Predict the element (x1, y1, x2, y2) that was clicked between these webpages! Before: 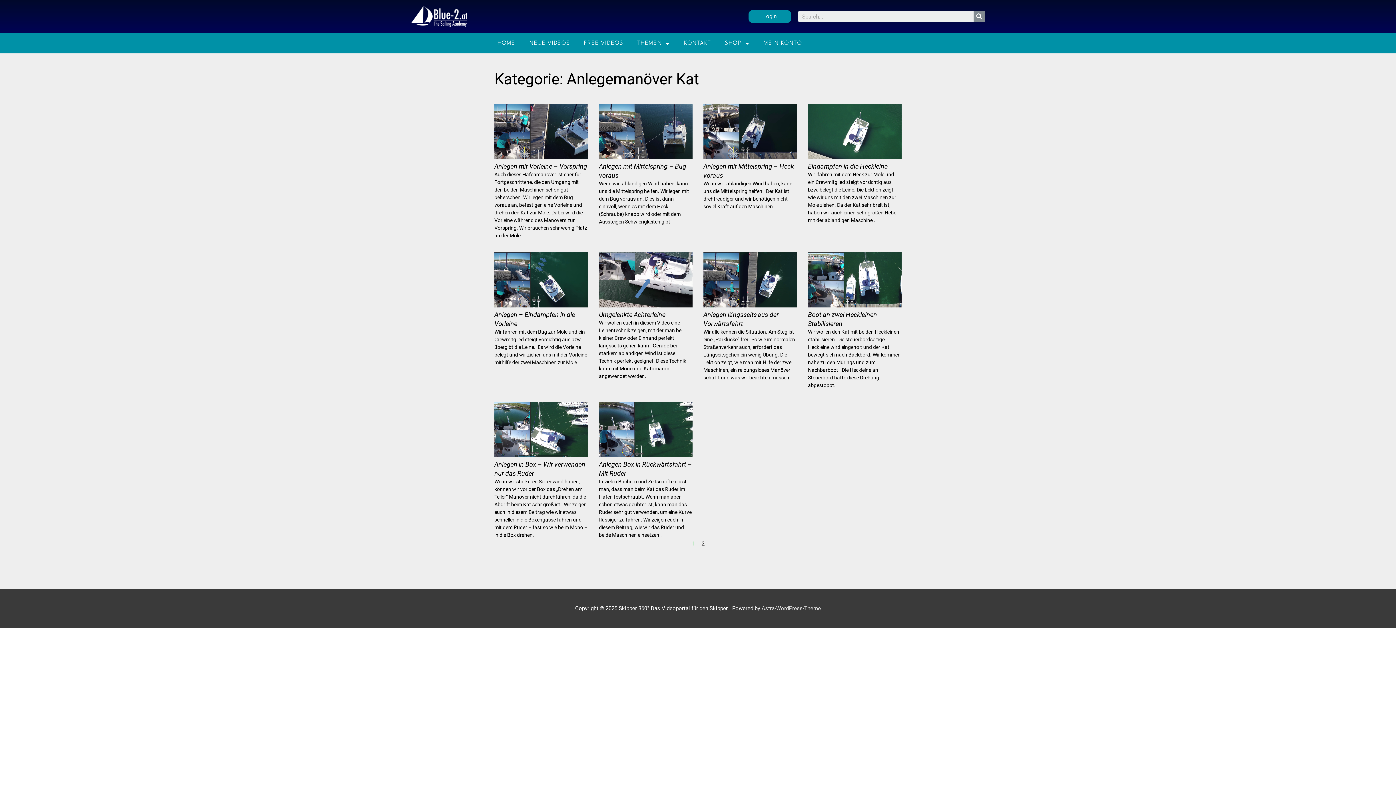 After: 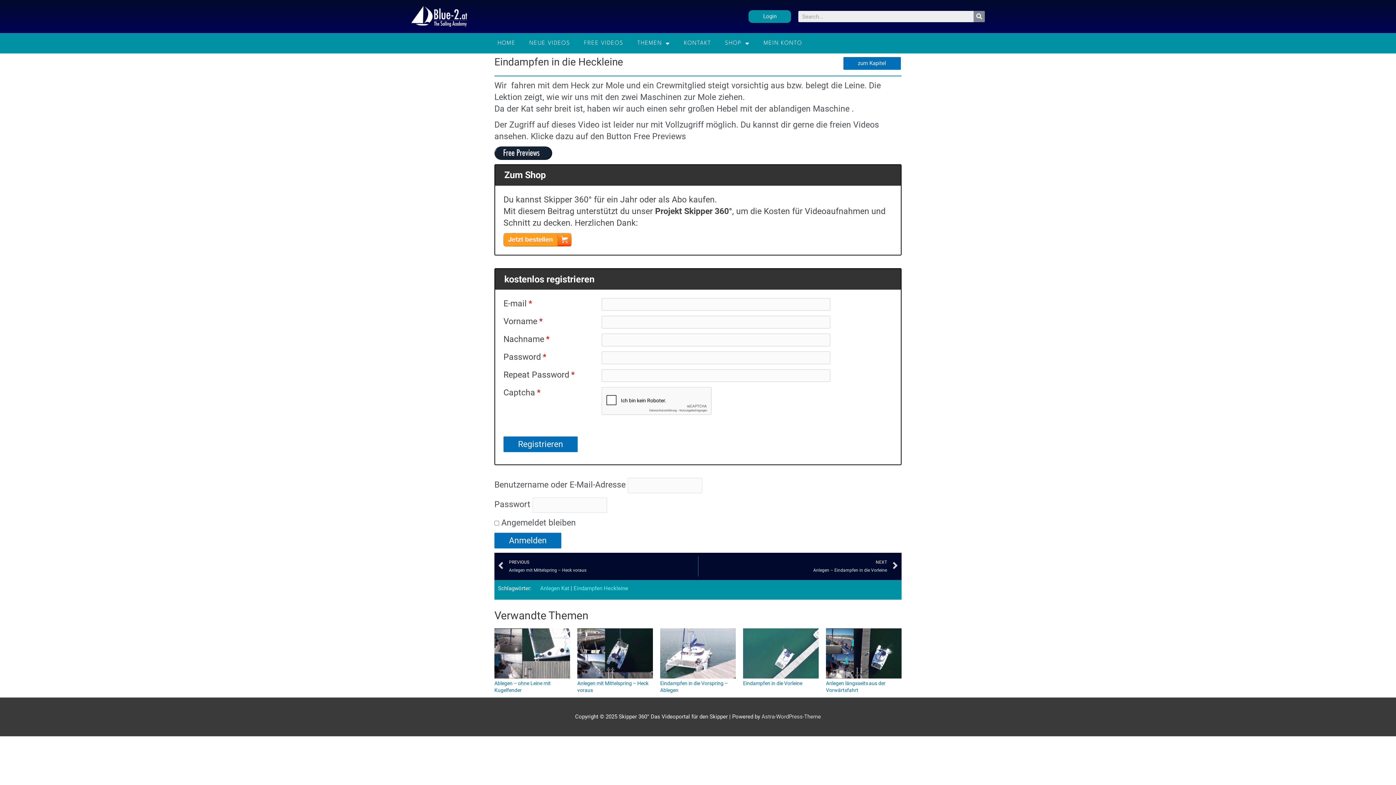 Action: bbox: (808, 162, 887, 170) label: Eindampfen in die Heckleine